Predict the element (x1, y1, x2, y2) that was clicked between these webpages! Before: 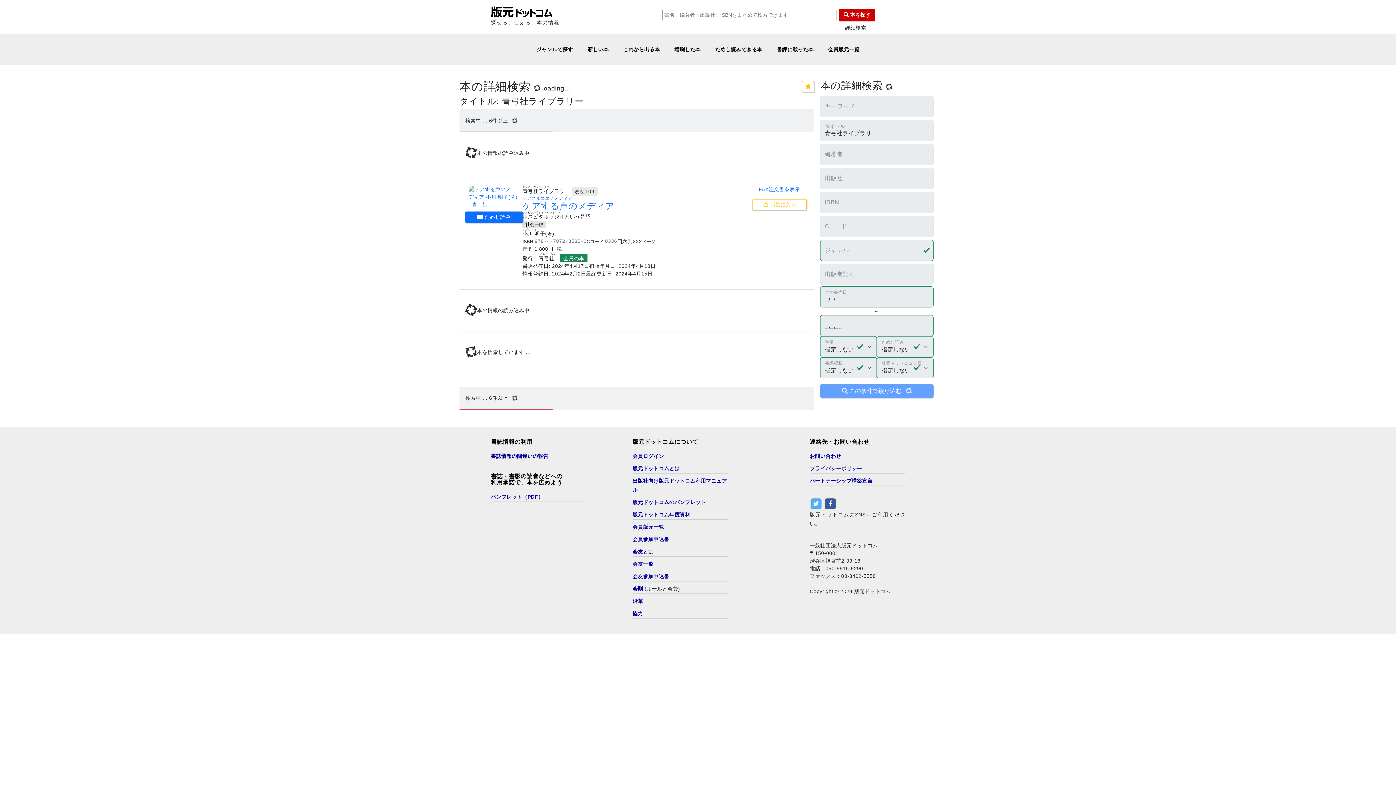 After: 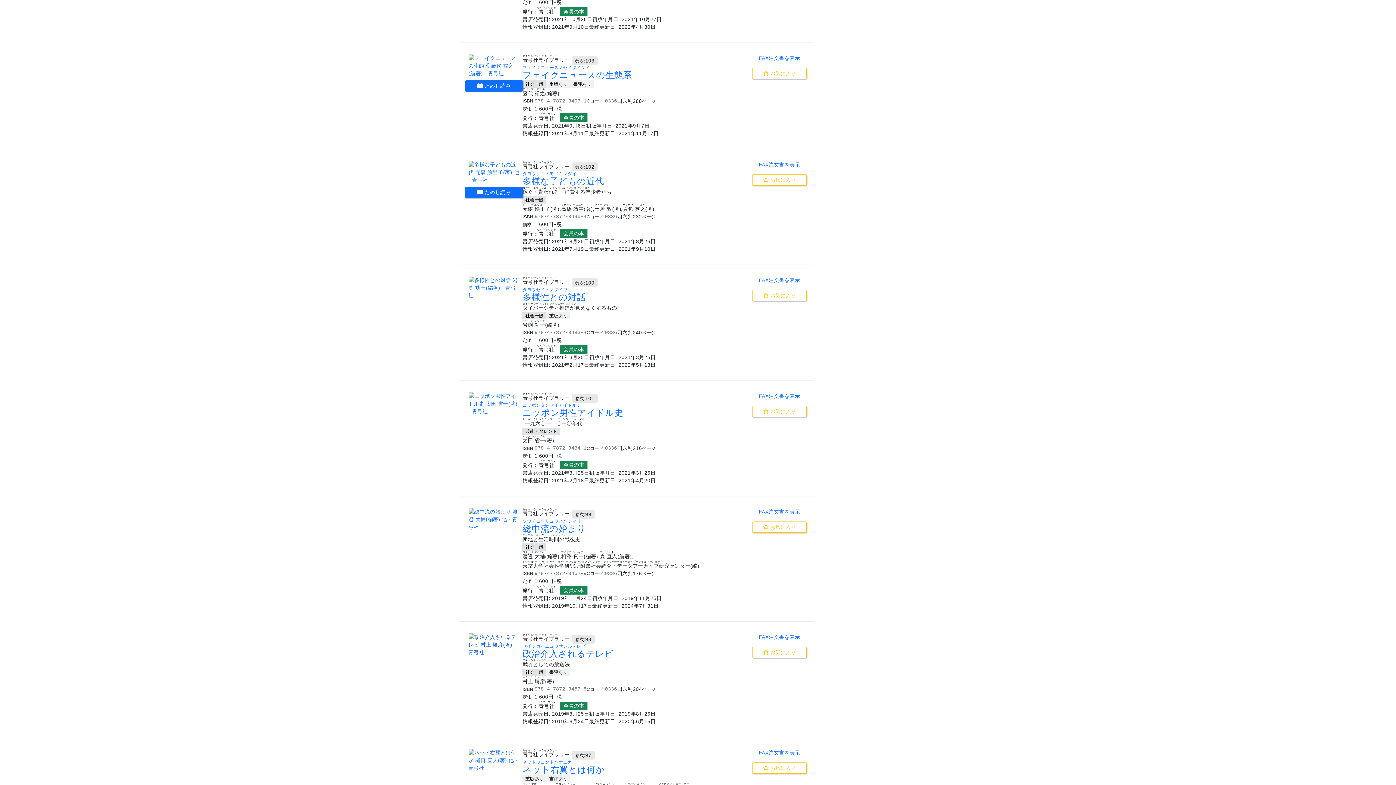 Action: label: パンフレット（PDF） bbox: (490, 494, 543, 500)